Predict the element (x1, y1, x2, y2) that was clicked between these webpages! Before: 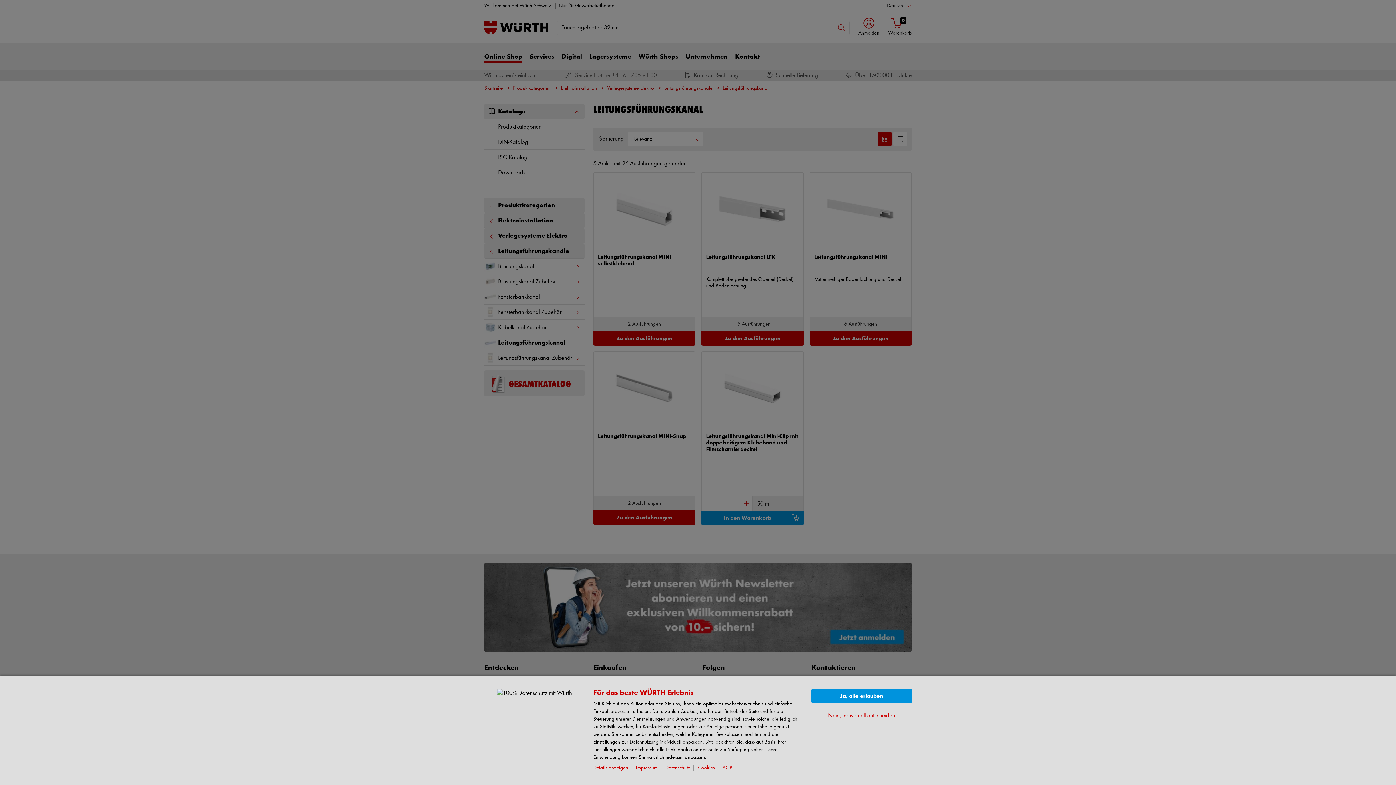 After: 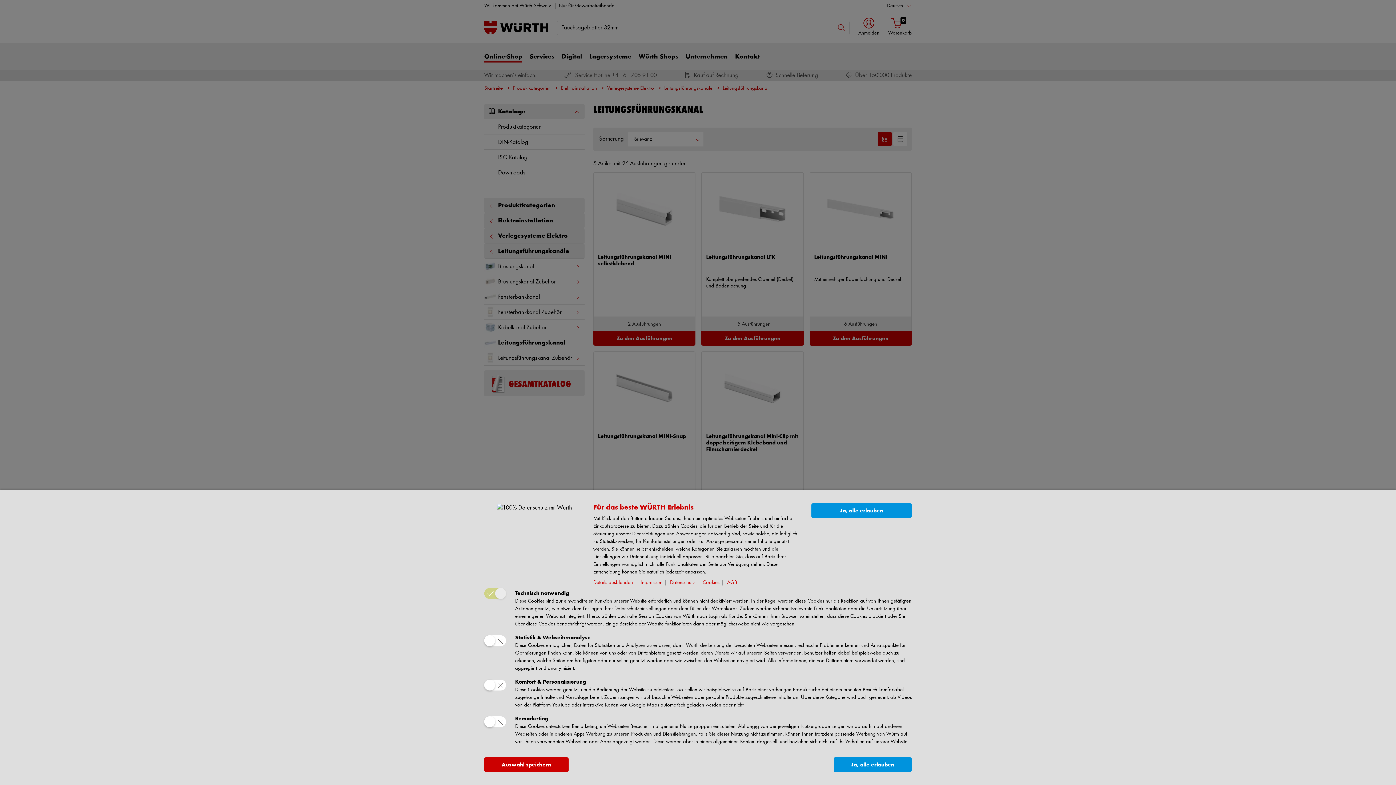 Action: label: Nein, individuell entscheiden bbox: (828, 712, 895, 720)